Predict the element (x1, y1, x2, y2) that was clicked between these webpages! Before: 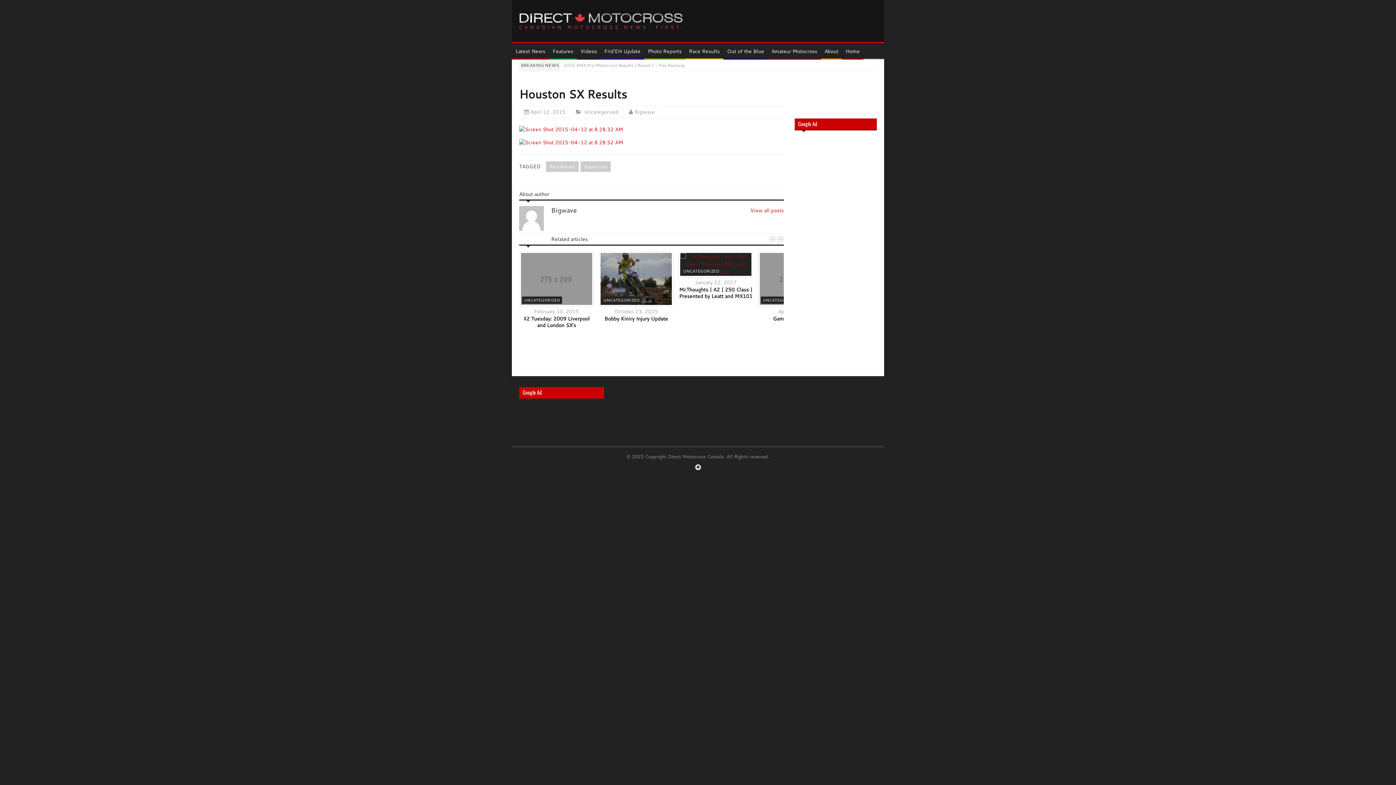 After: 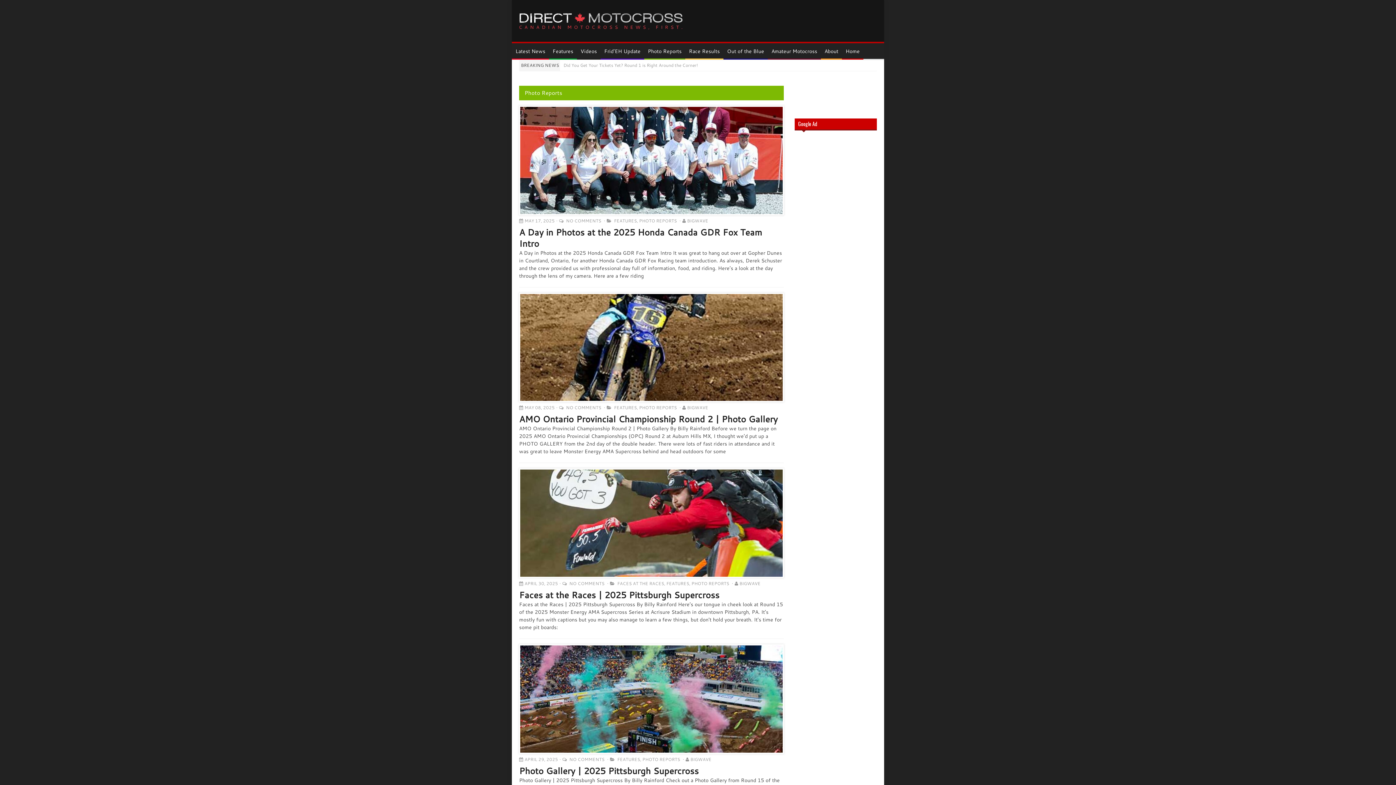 Action: bbox: (644, 43, 685, 59) label: Photo Reports